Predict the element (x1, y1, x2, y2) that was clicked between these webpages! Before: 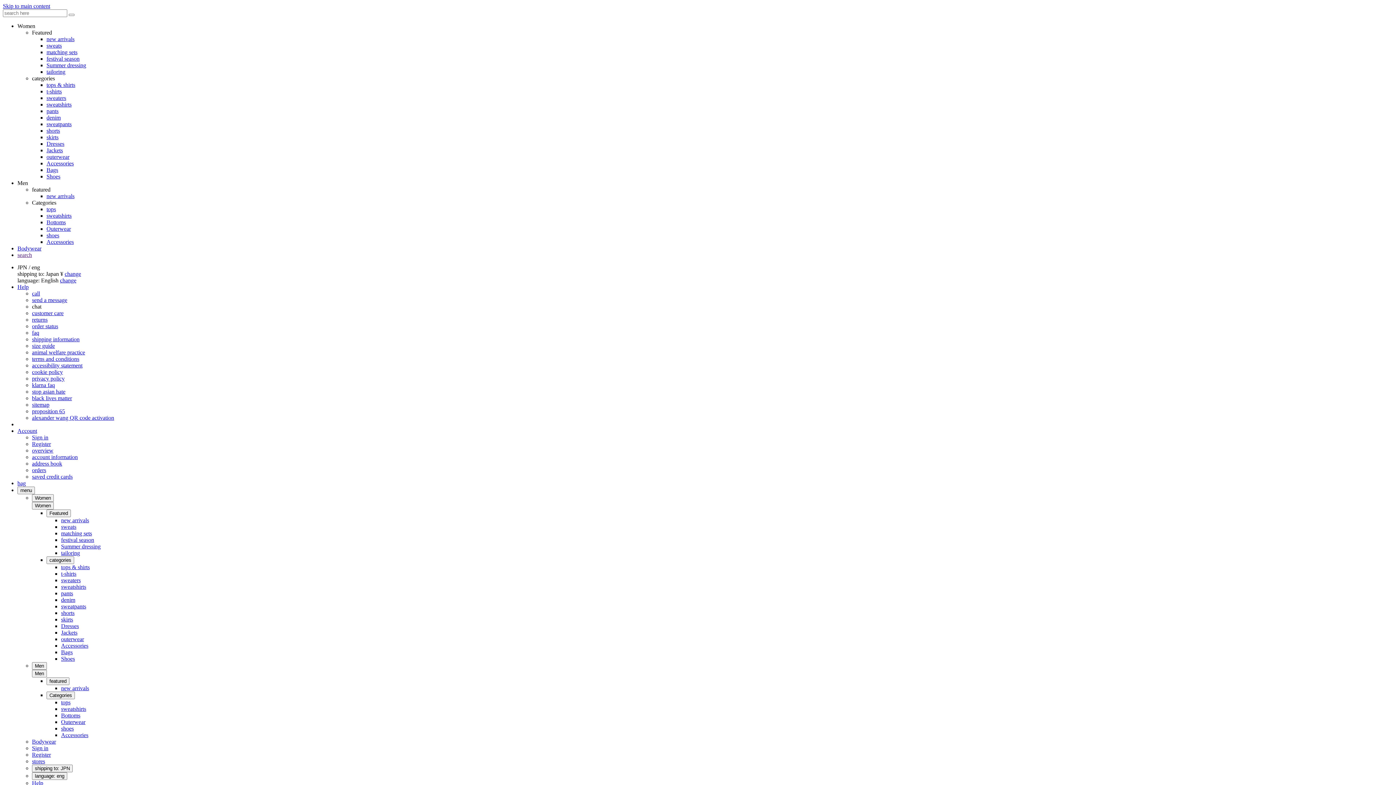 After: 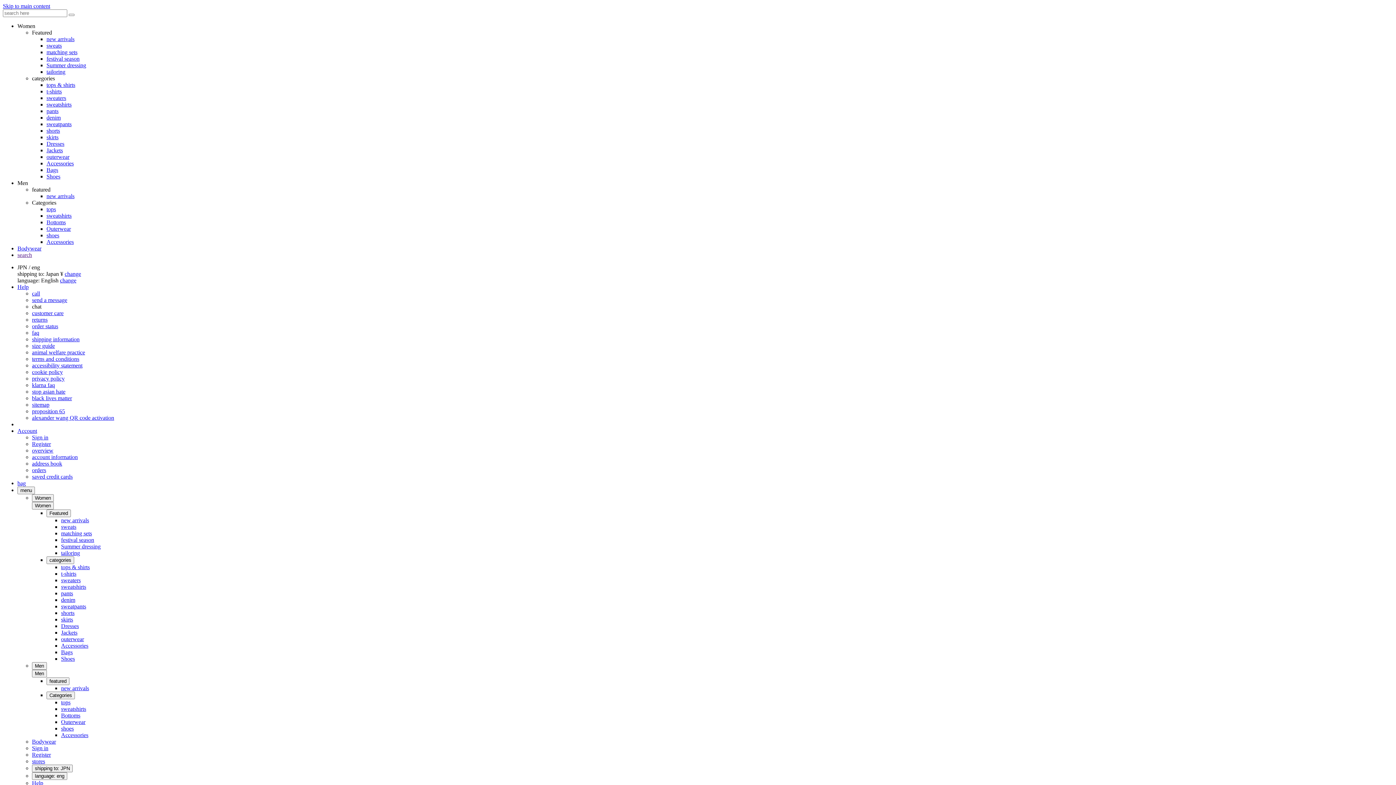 Action: label: skirts bbox: (46, 134, 58, 140)